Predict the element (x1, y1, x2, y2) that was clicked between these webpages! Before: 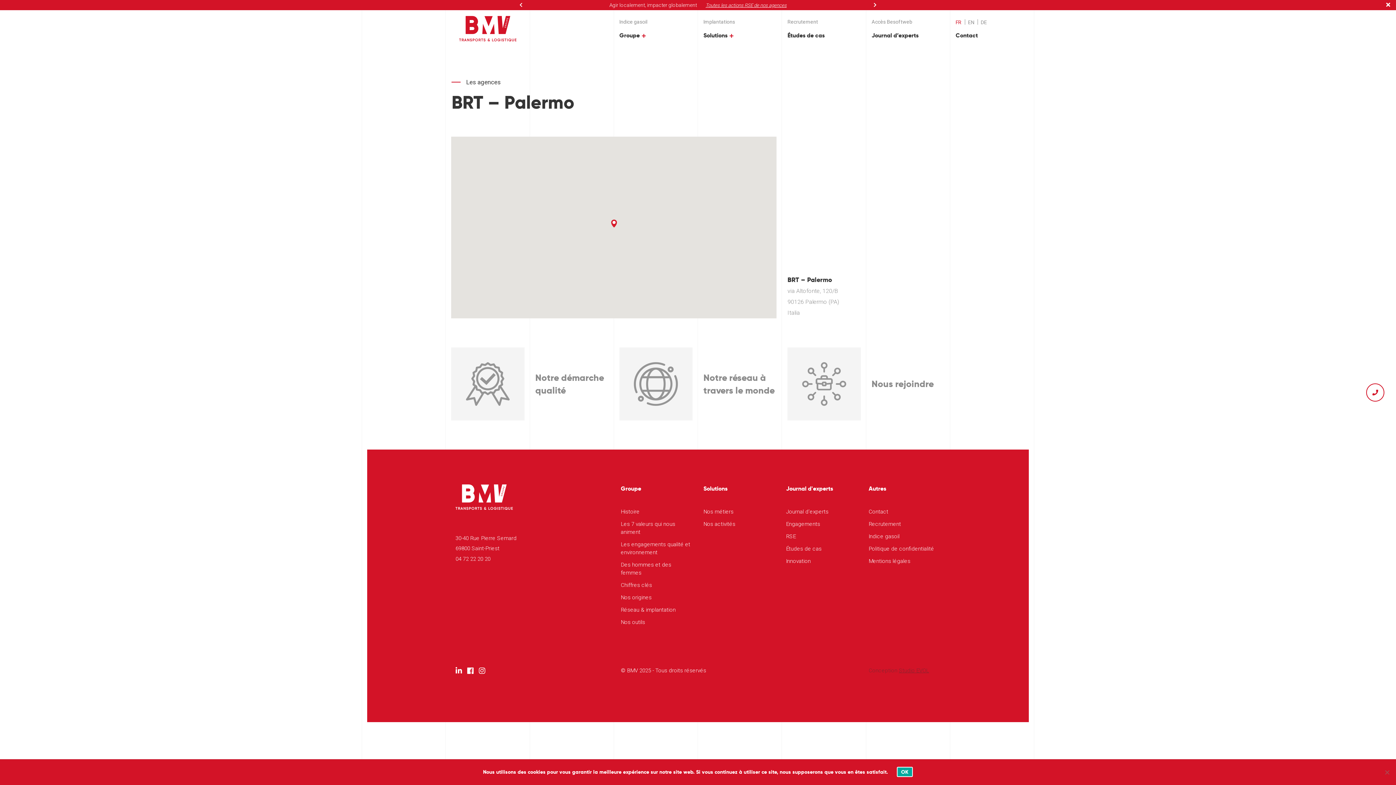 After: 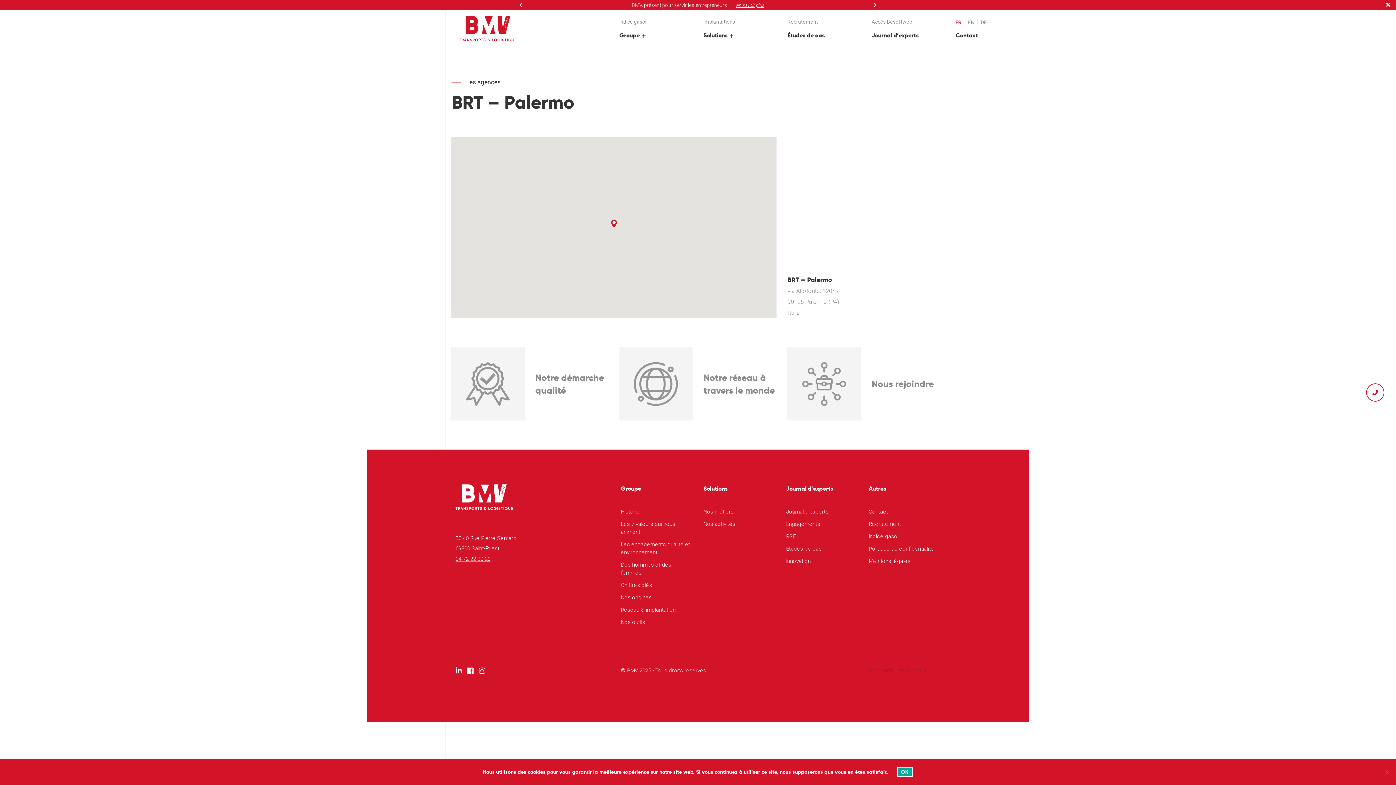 Action: bbox: (455, 556, 490, 562) label: 04 72 22 20 20